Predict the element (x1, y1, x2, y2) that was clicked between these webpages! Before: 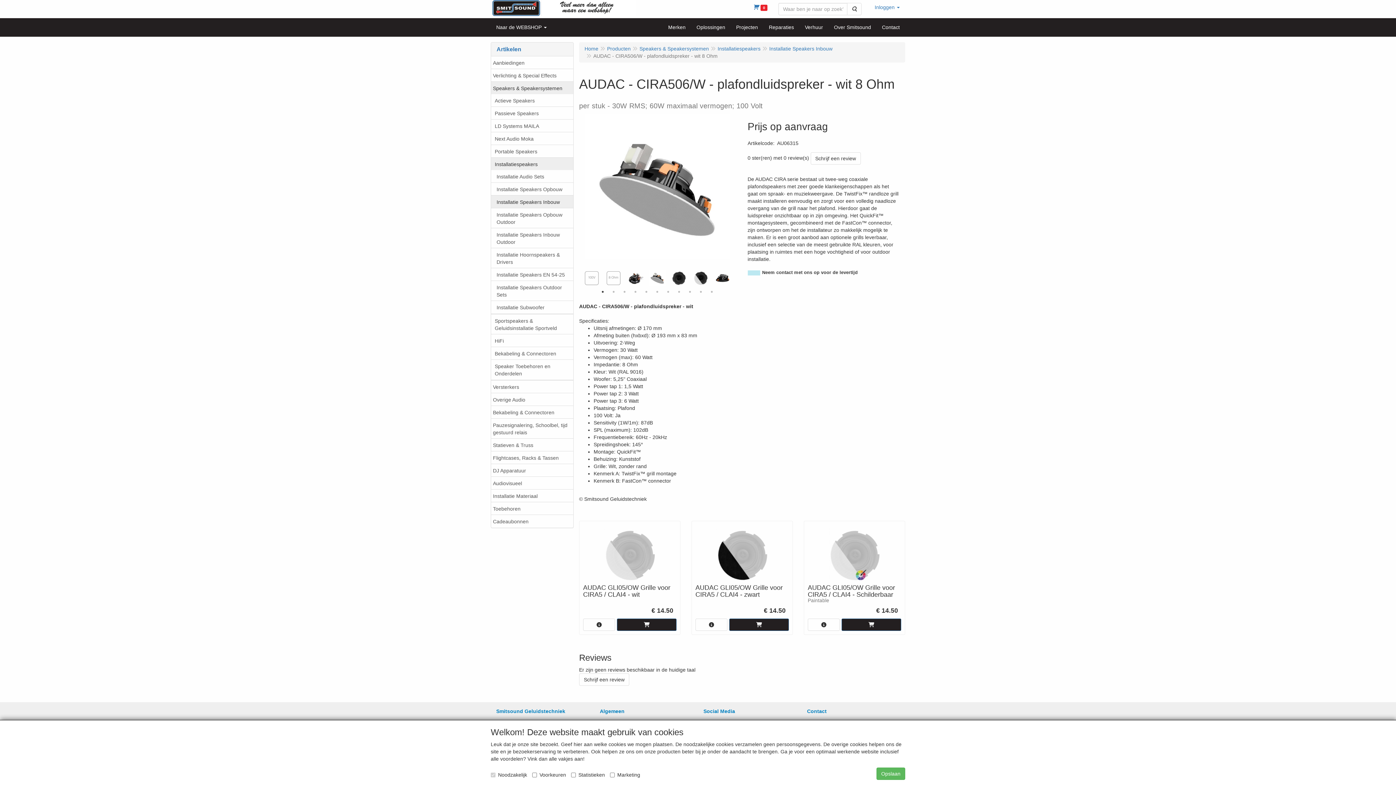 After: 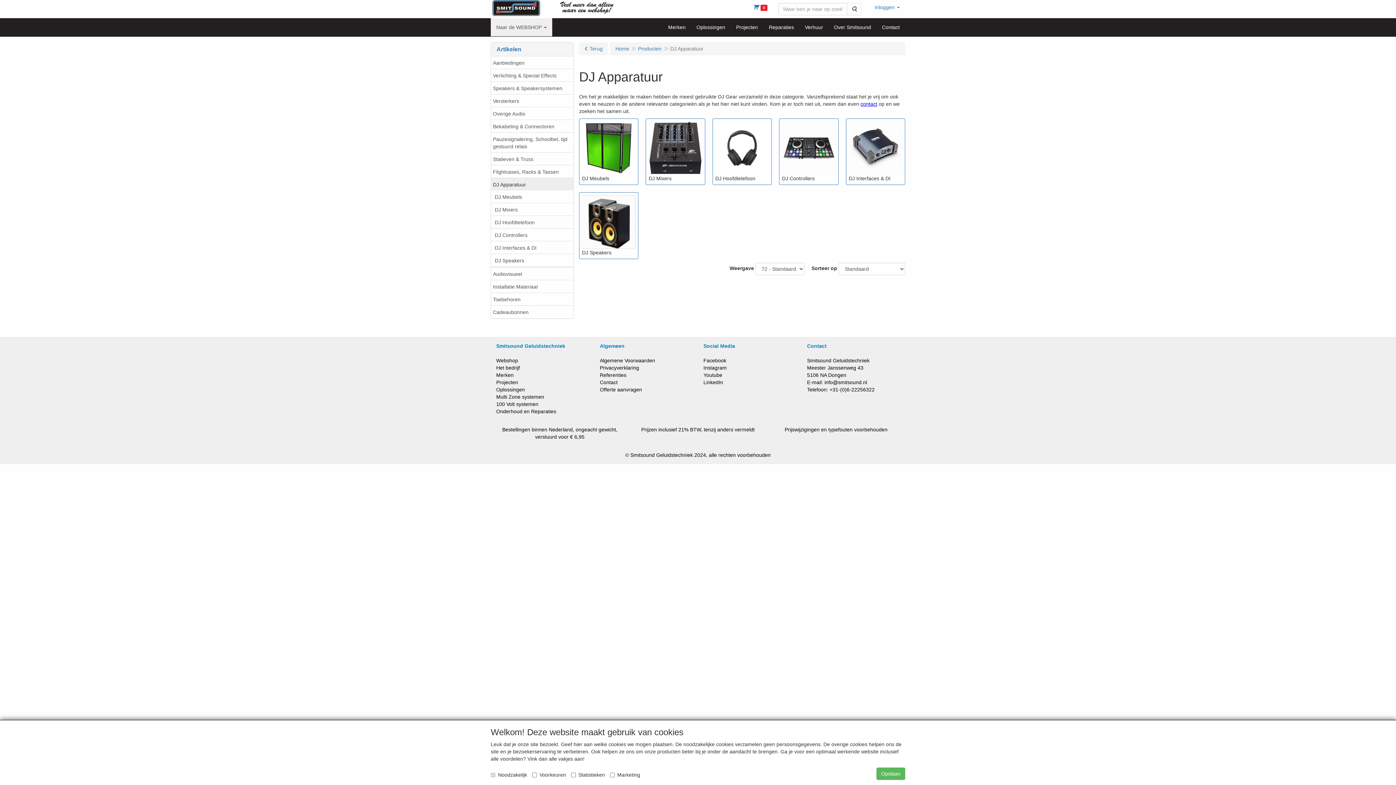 Action: bbox: (491, 464, 573, 477) label: DJ Apparatuur